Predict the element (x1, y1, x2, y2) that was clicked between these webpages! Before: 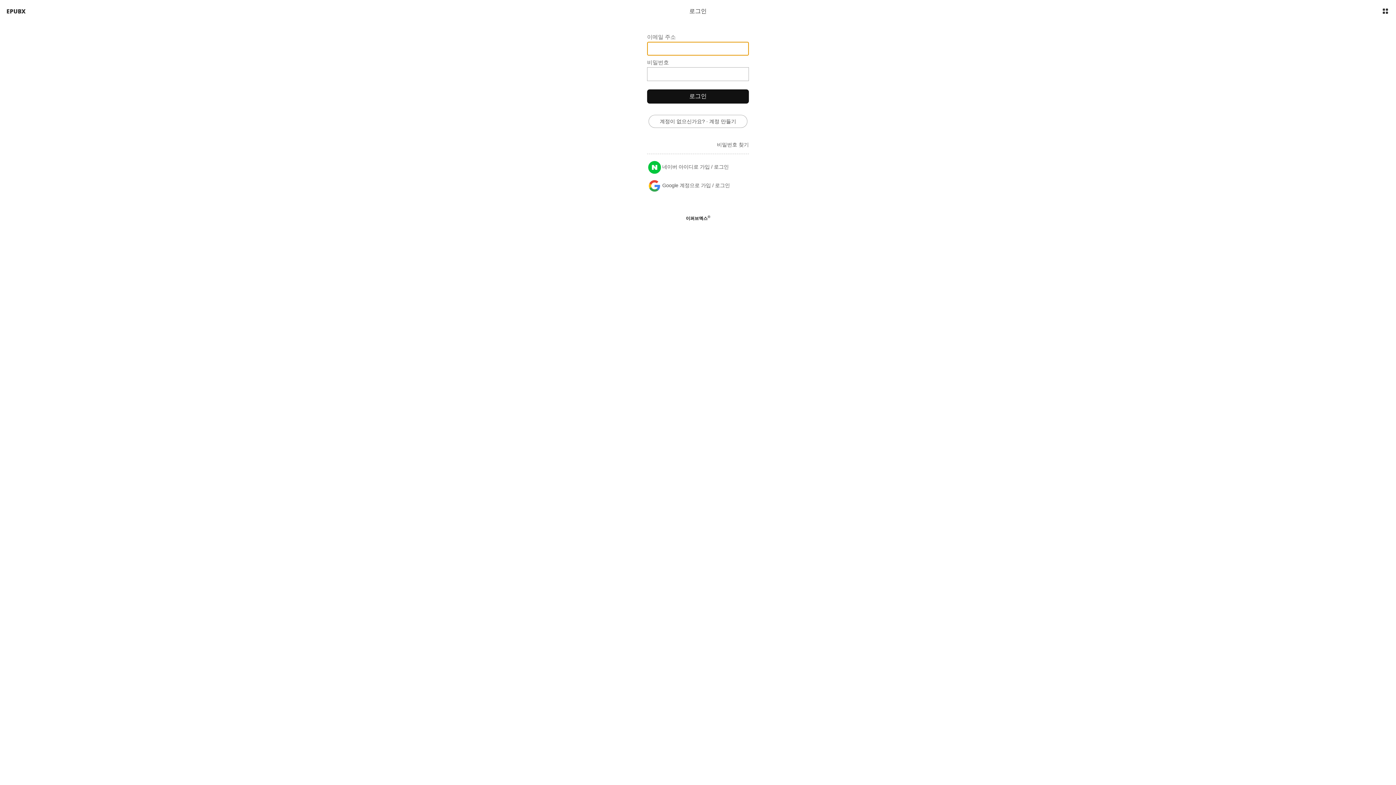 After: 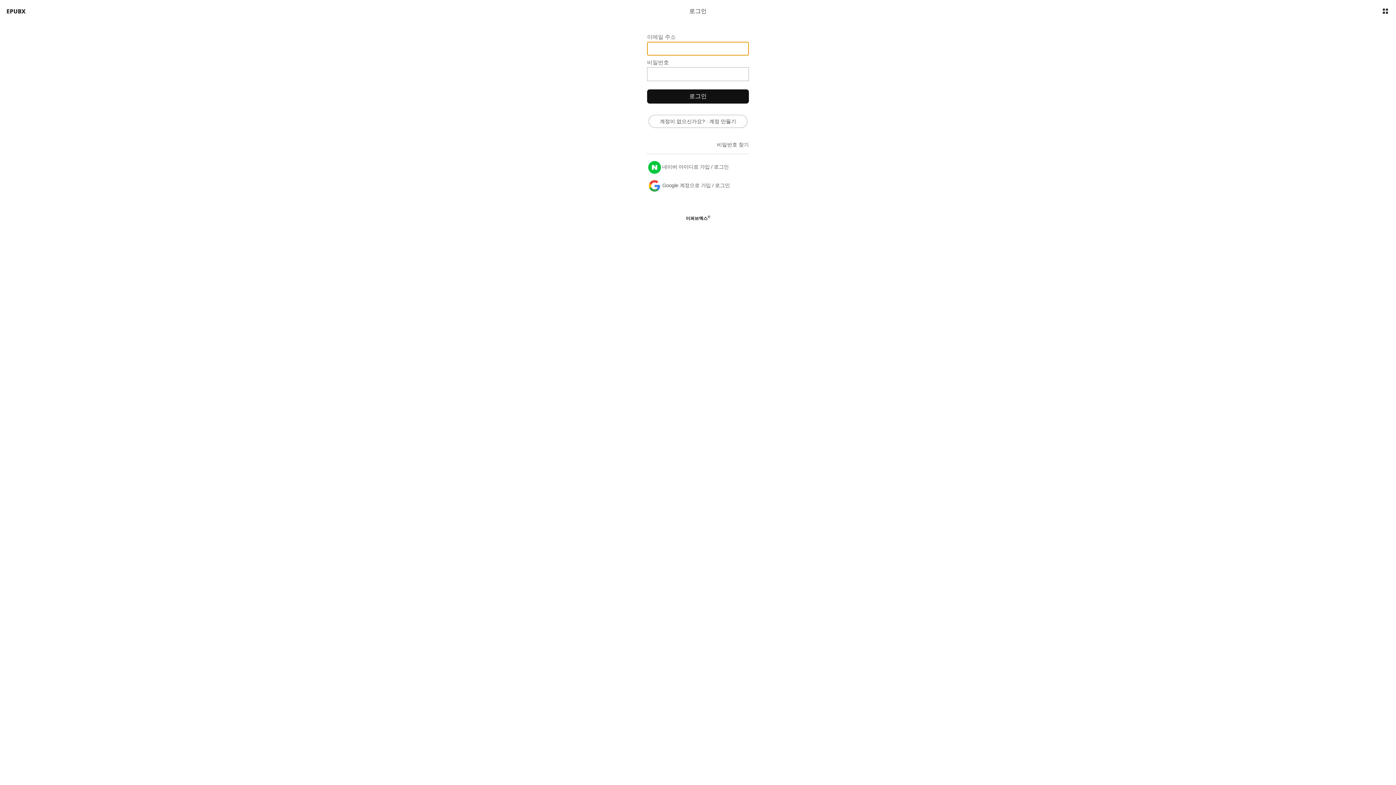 Action: label: 로그인 bbox: (689, 8, 706, 14)